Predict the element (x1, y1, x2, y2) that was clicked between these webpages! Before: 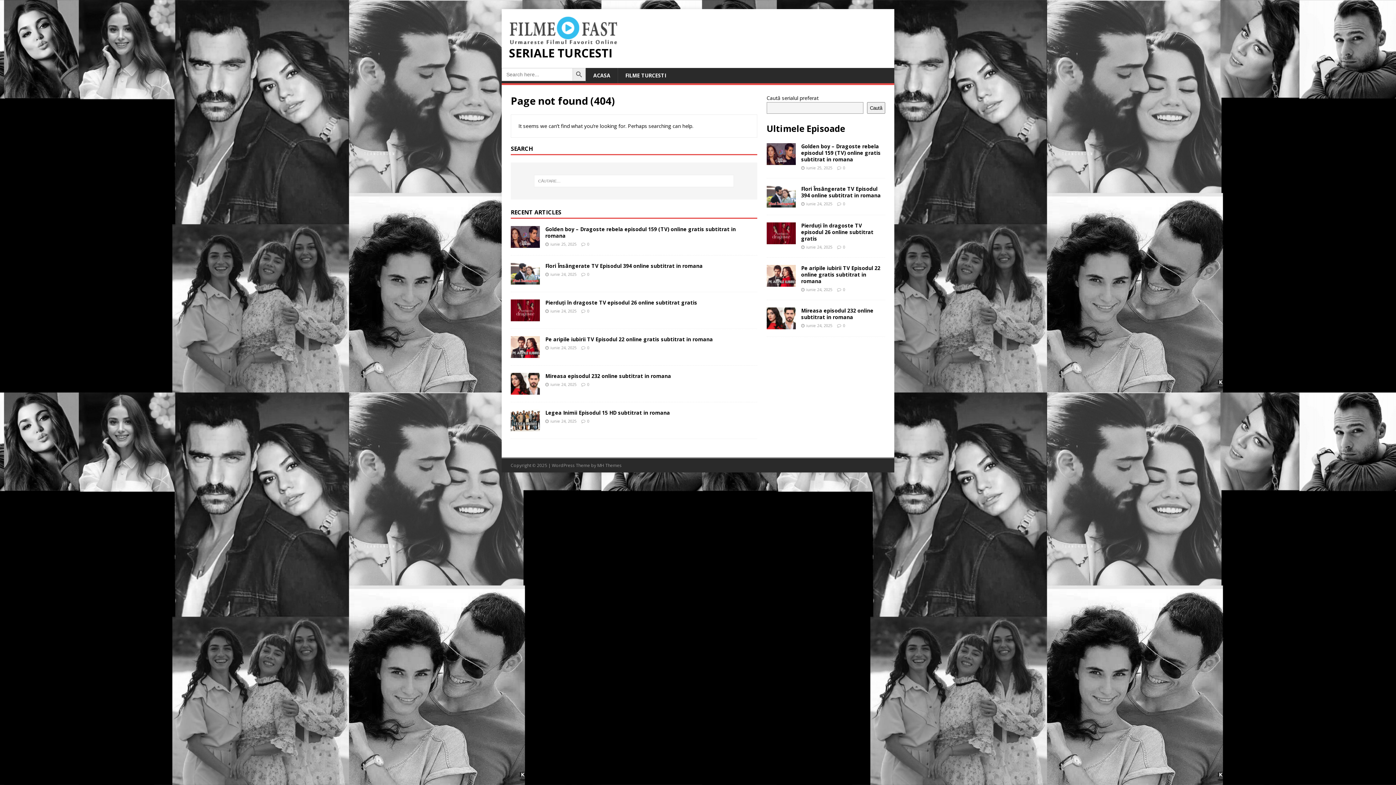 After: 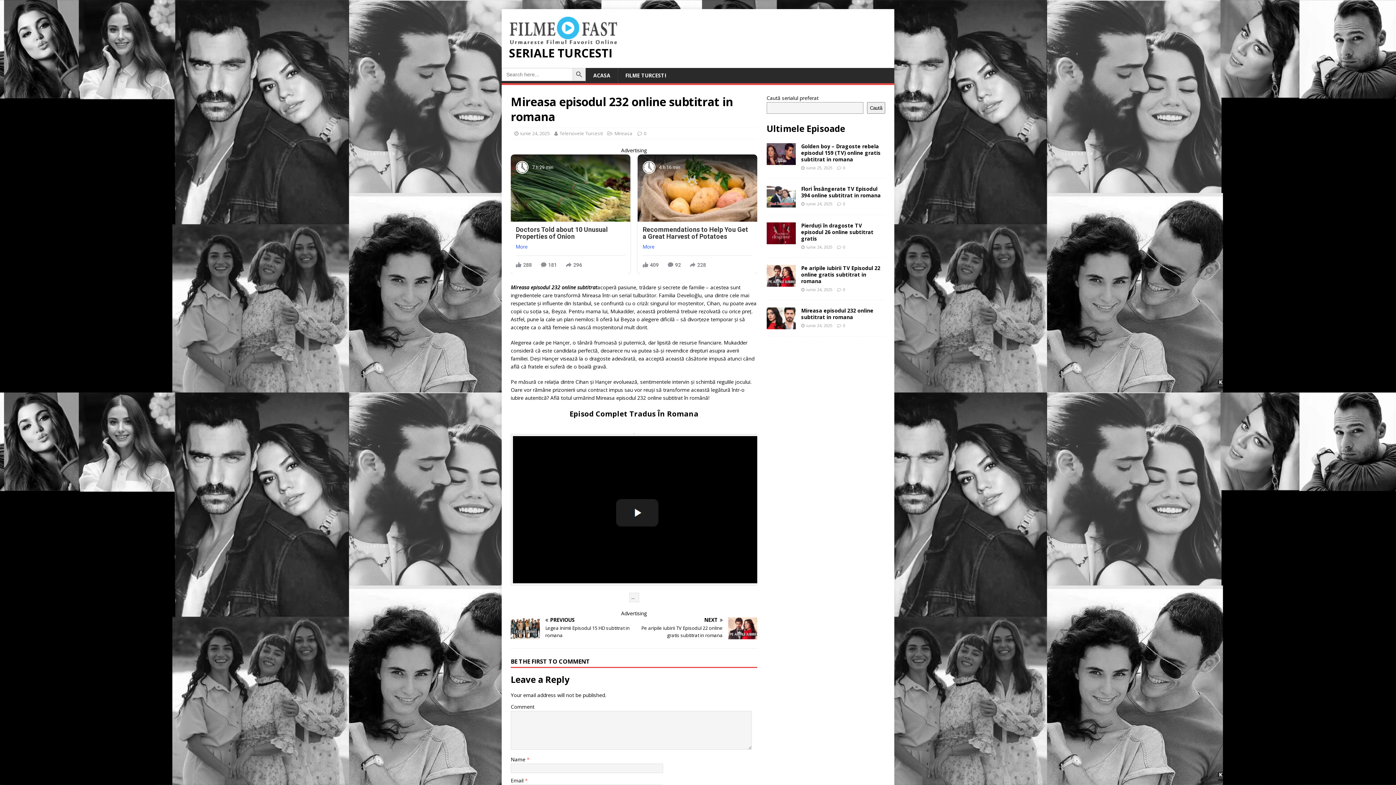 Action: label: Mireasa episodul 232 online subtitrat in romana bbox: (801, 307, 873, 320)